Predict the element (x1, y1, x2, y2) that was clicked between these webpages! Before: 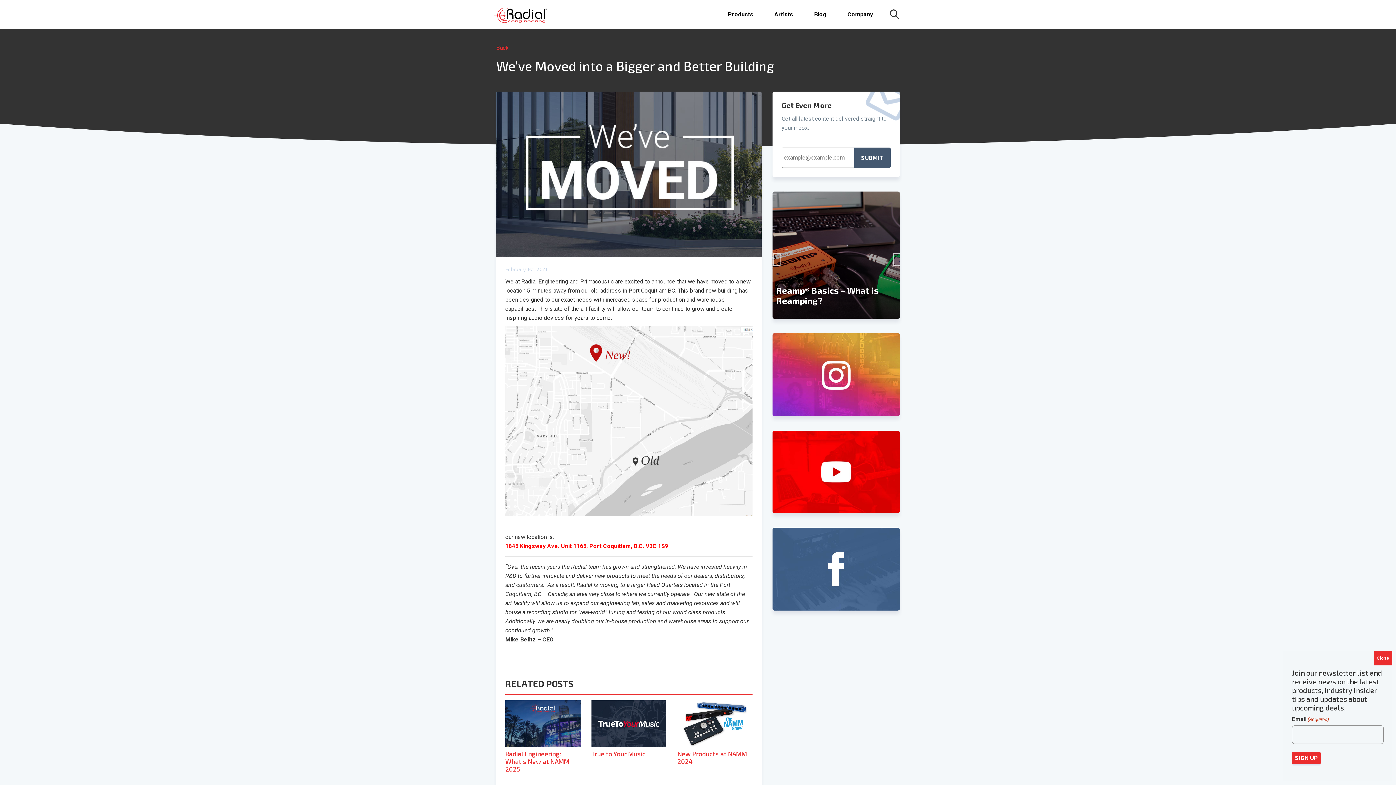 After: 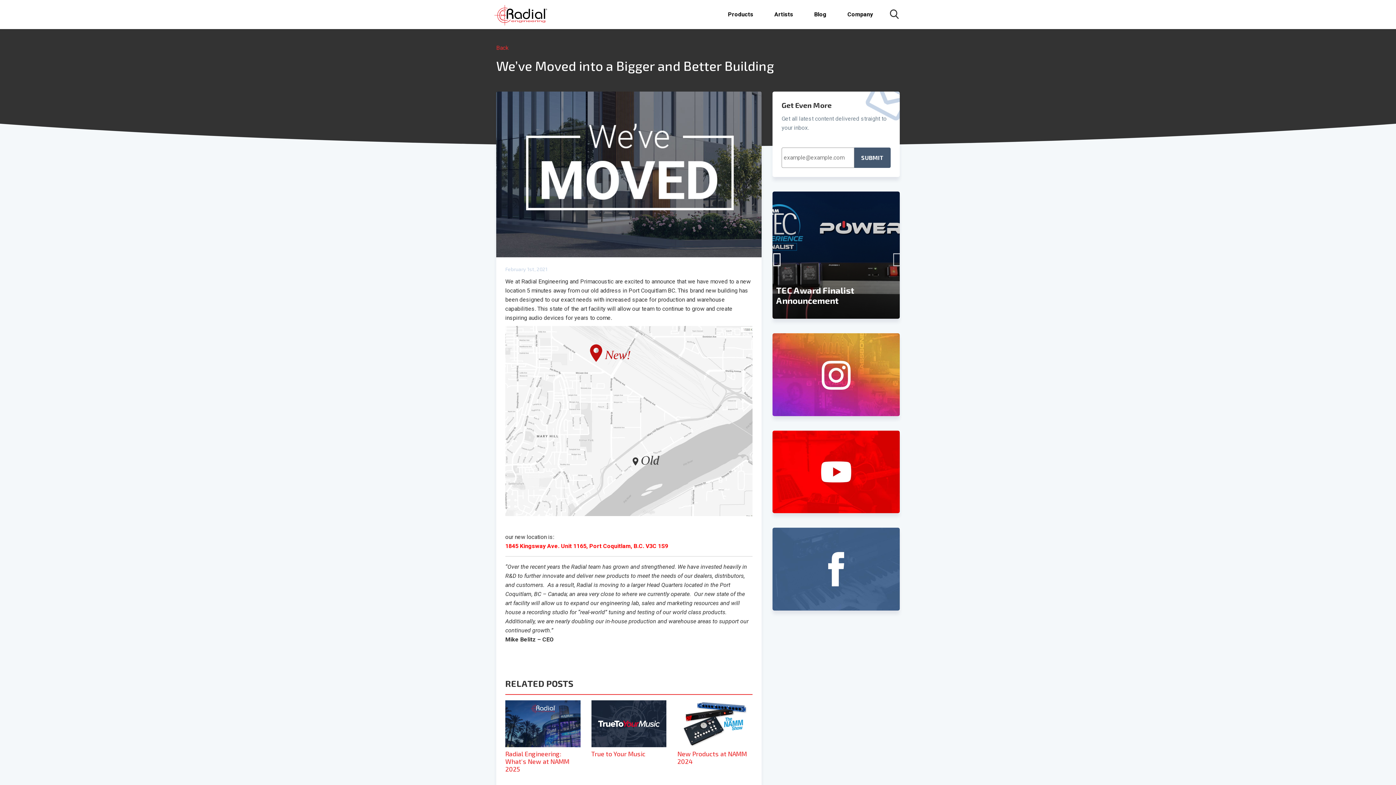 Action: label: Previous bbox: (772, 251, 780, 258)